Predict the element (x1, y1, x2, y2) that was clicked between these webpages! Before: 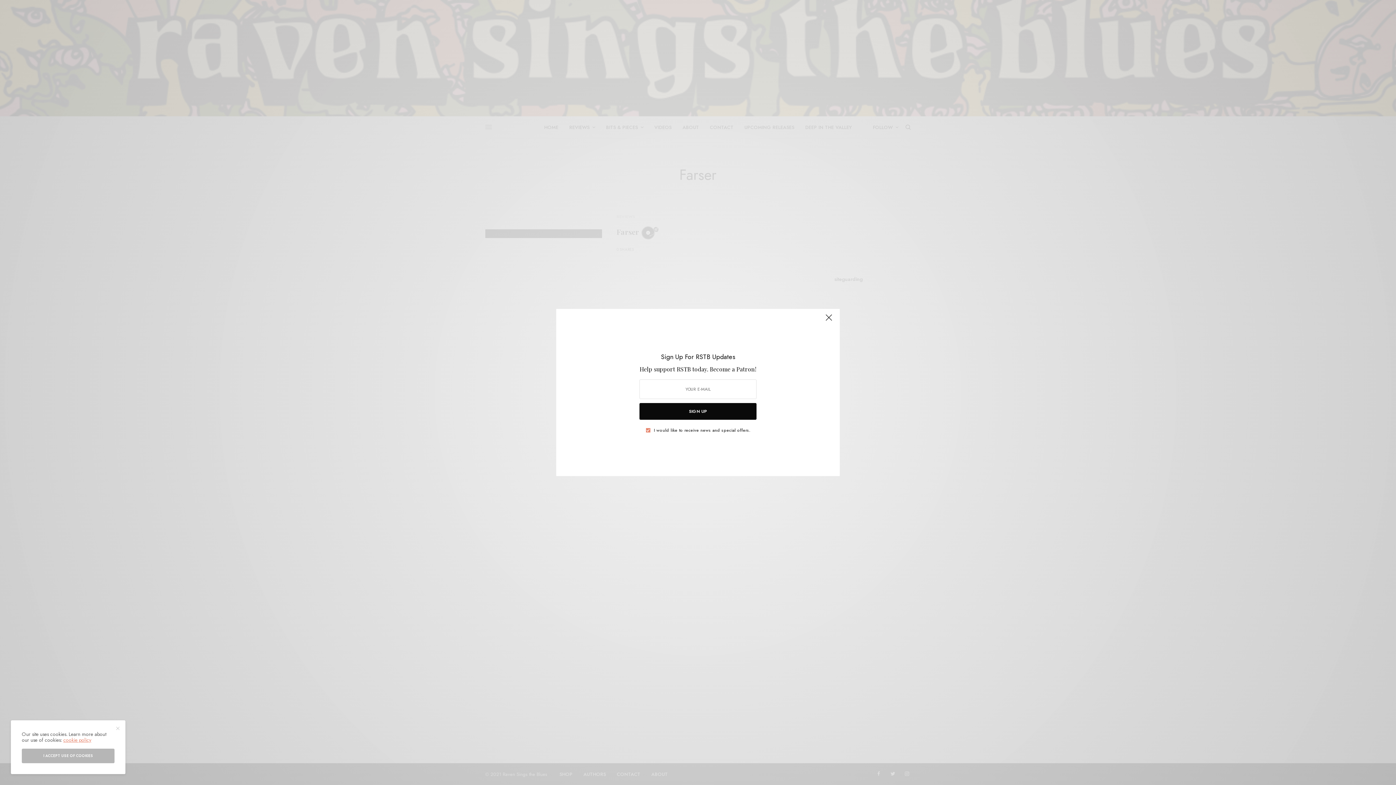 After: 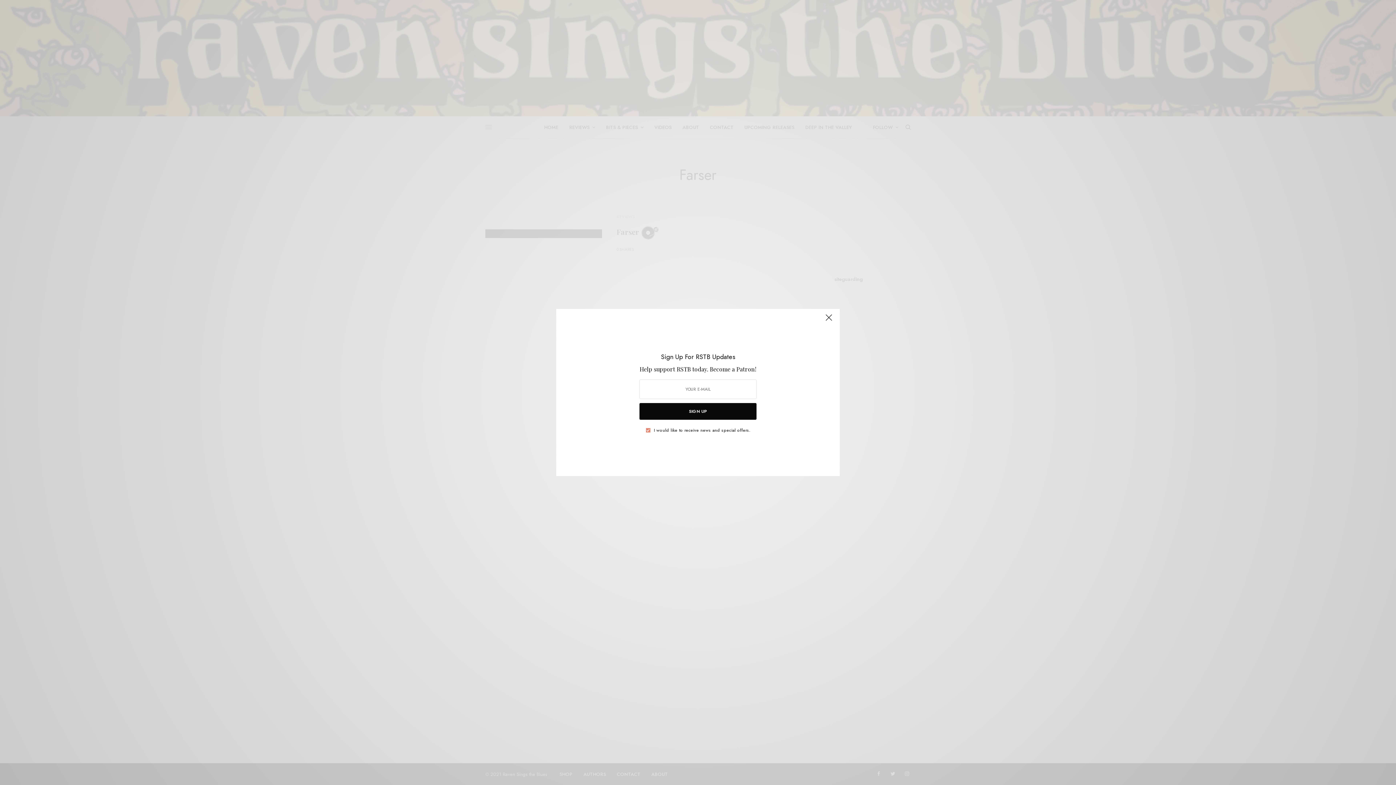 Action: bbox: (115, 726, 119, 730)